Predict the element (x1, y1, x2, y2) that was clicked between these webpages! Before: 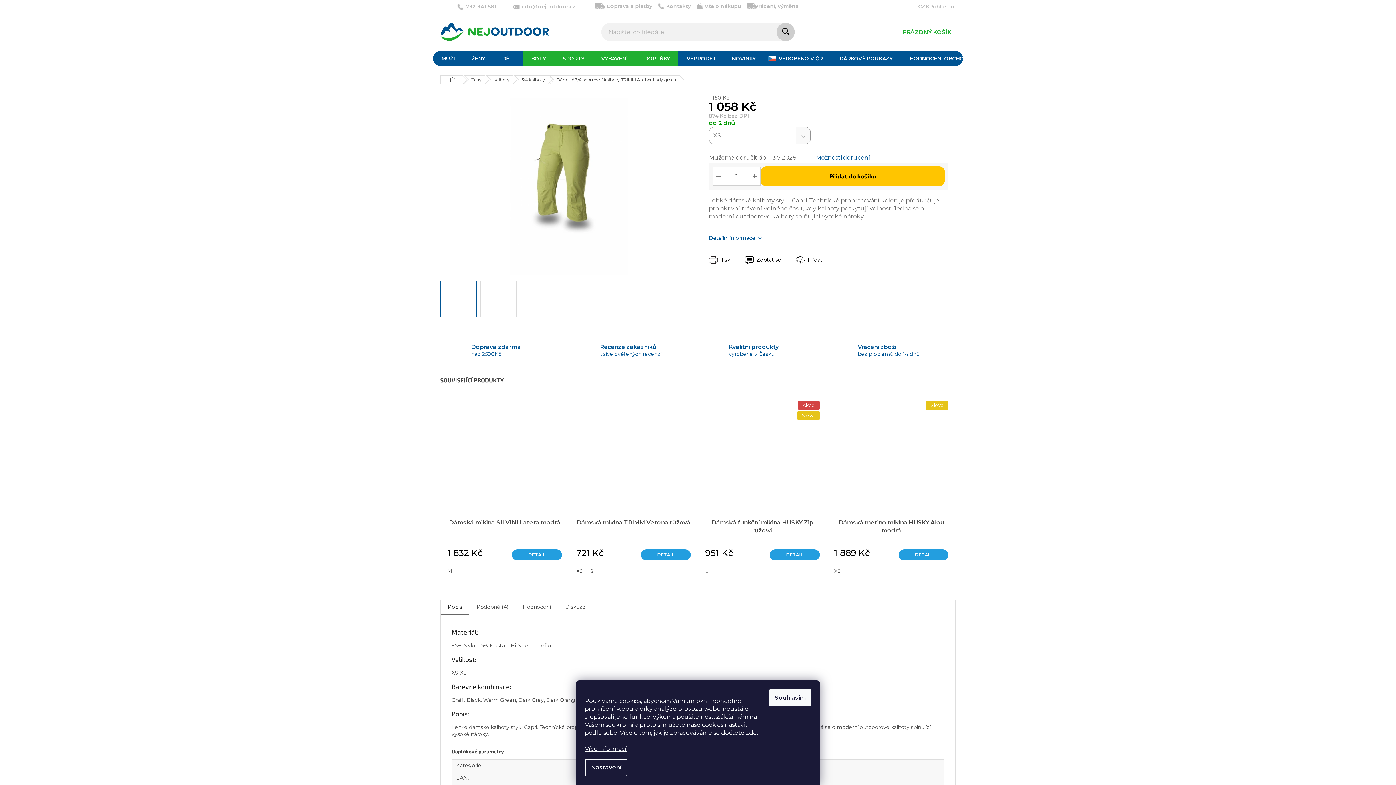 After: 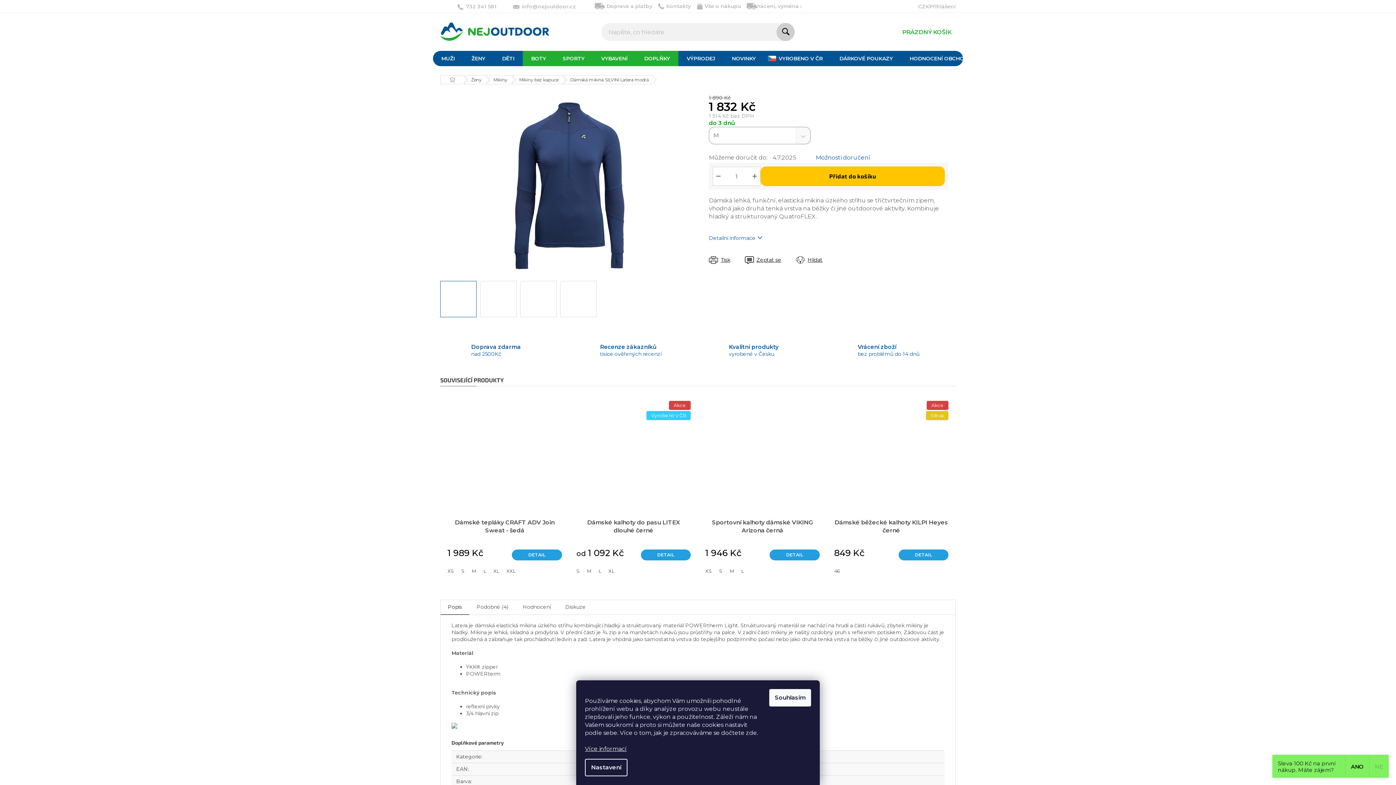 Action: label: Dámská mikina SILVINI Latera modrá bbox: (447, 518, 562, 535)